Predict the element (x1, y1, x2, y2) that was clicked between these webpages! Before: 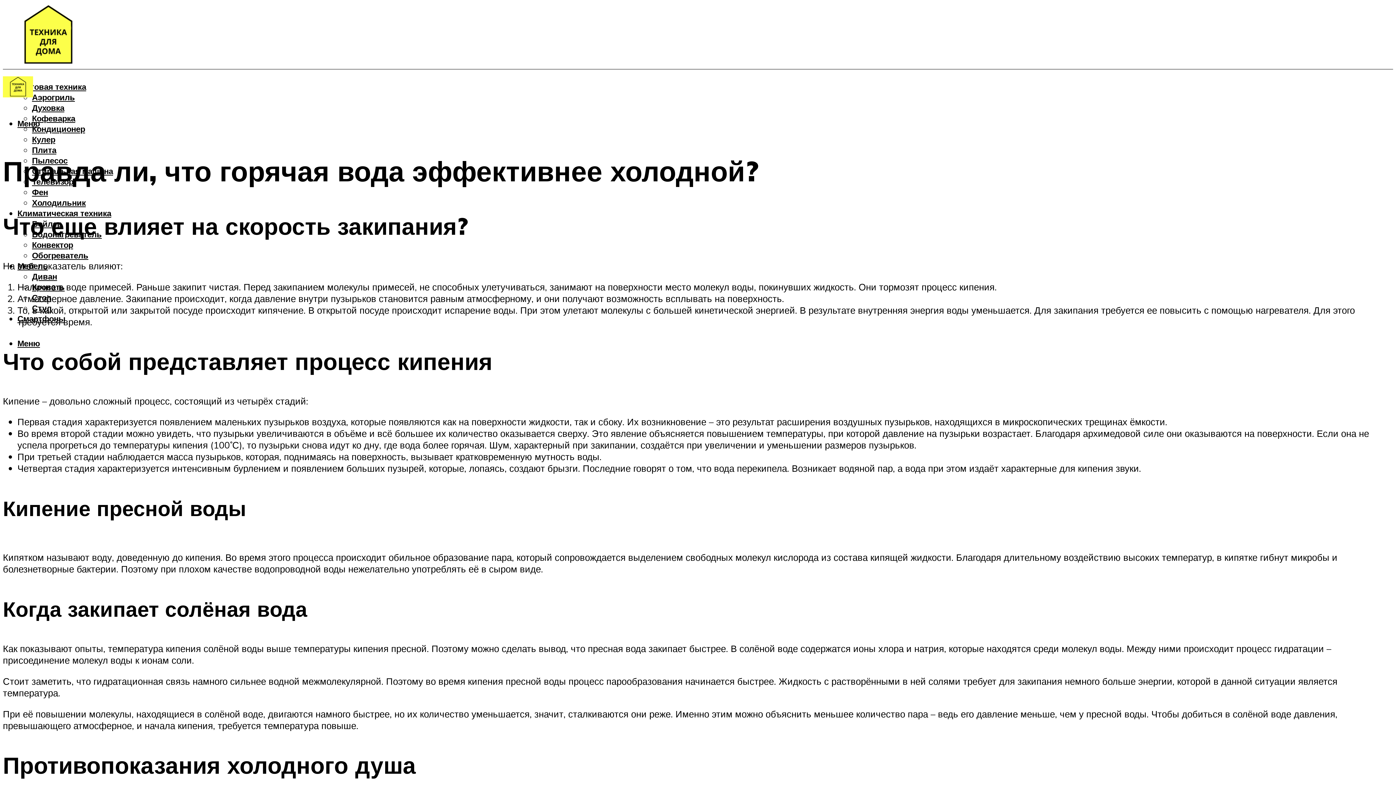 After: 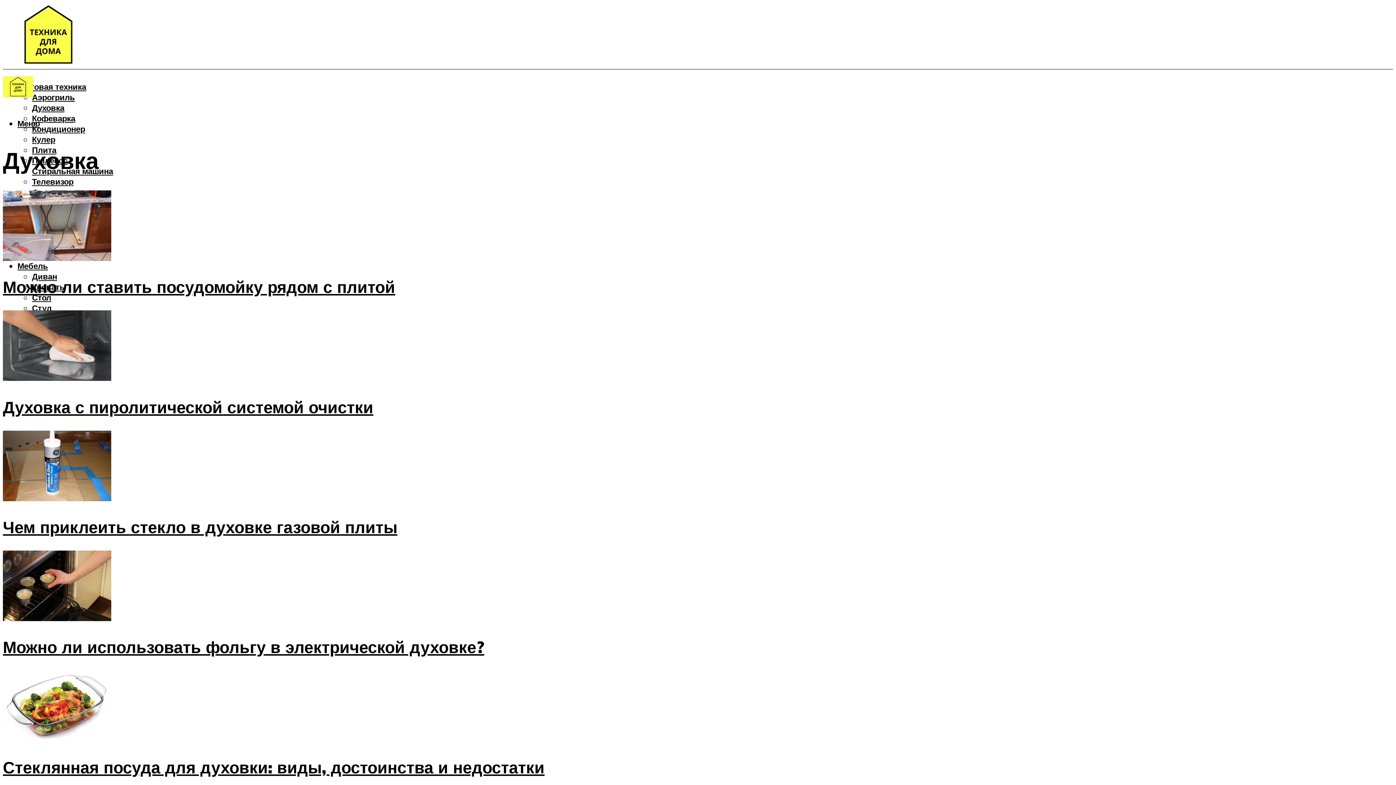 Action: label: Духовка bbox: (32, 102, 64, 113)